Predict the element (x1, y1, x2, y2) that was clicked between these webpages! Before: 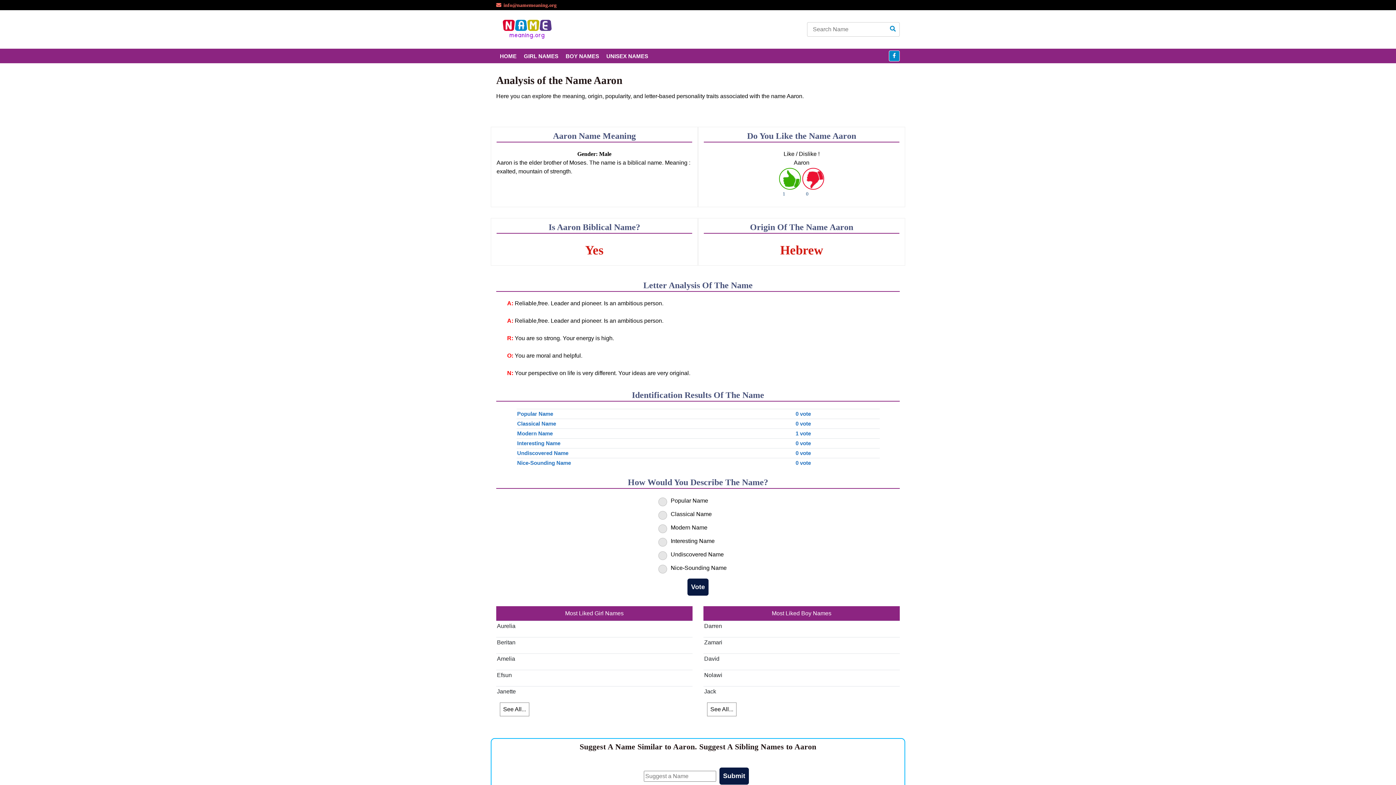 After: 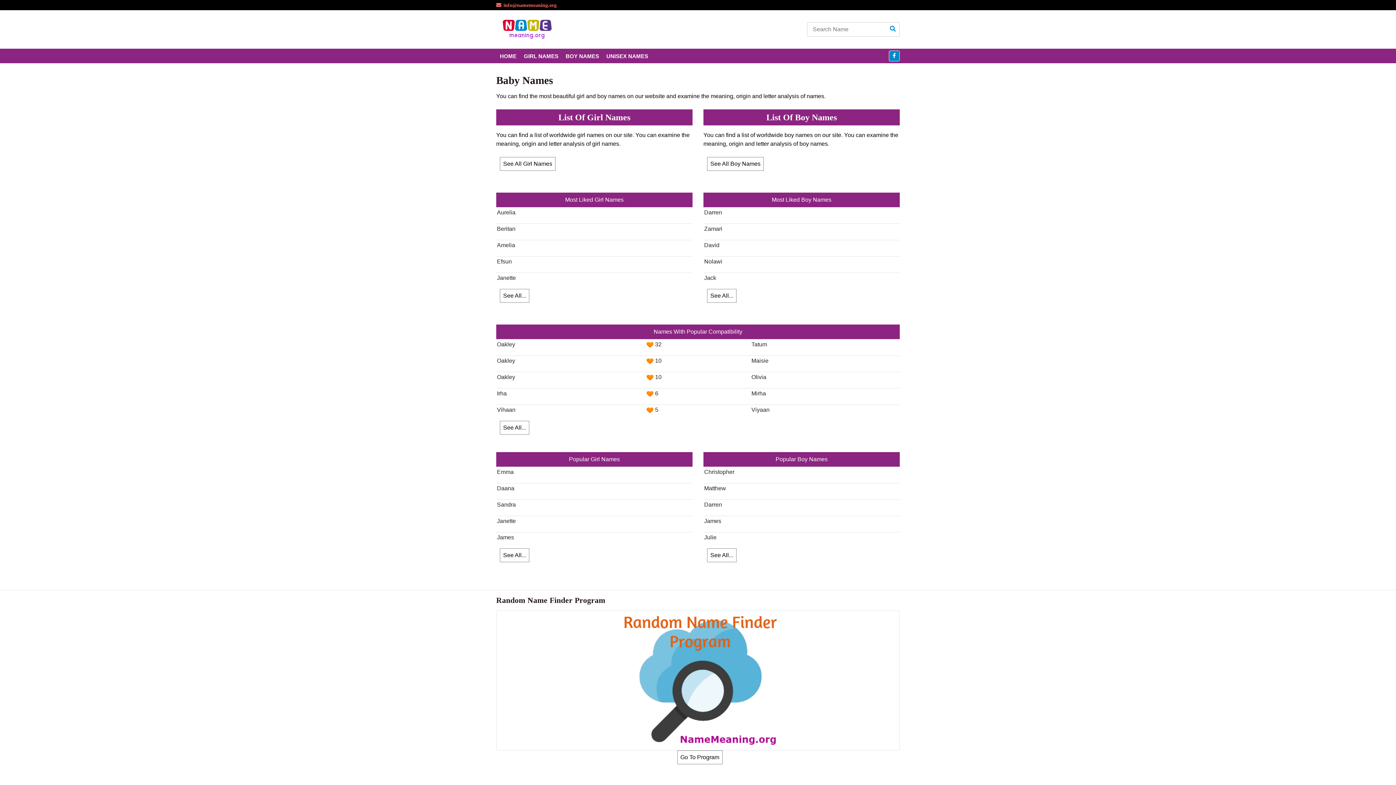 Action: bbox: (496, 15, 589, 43)